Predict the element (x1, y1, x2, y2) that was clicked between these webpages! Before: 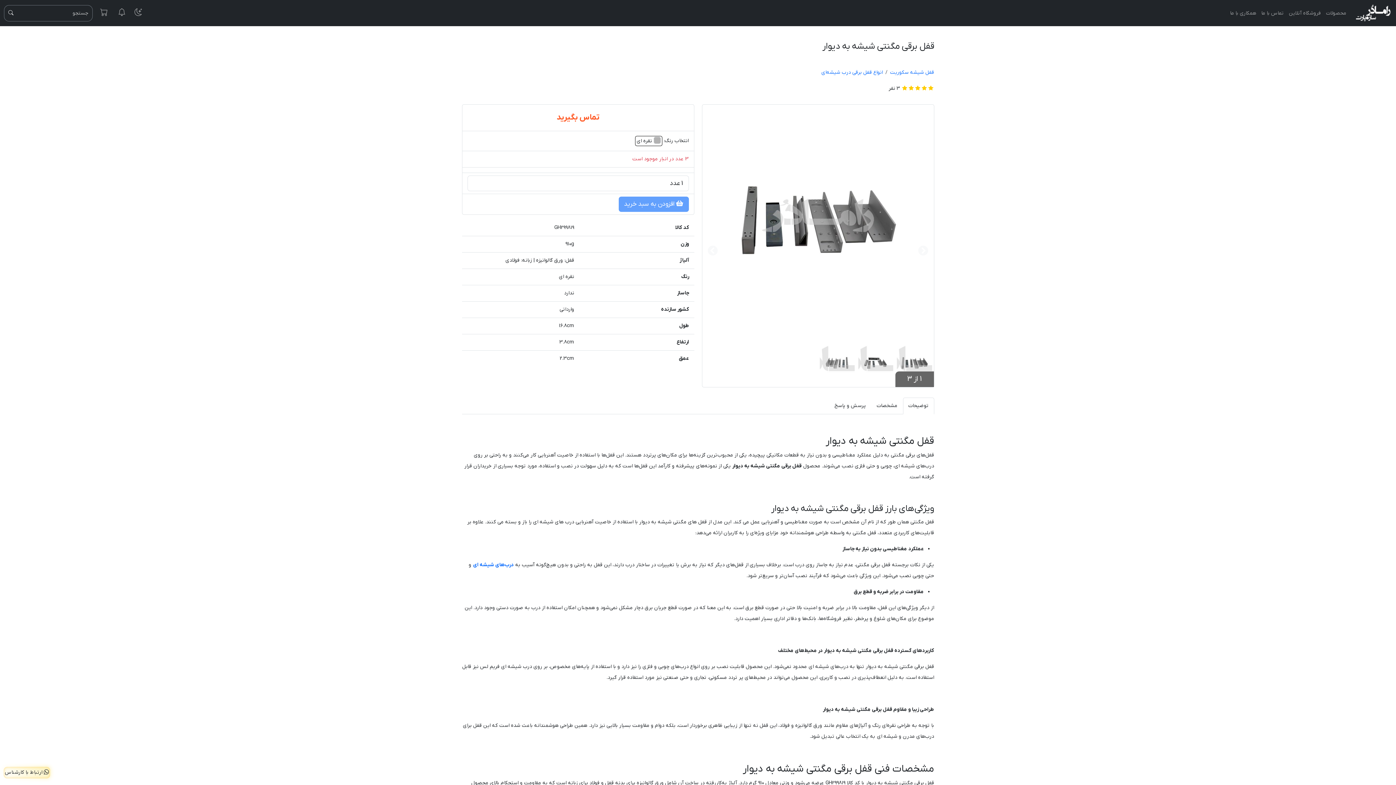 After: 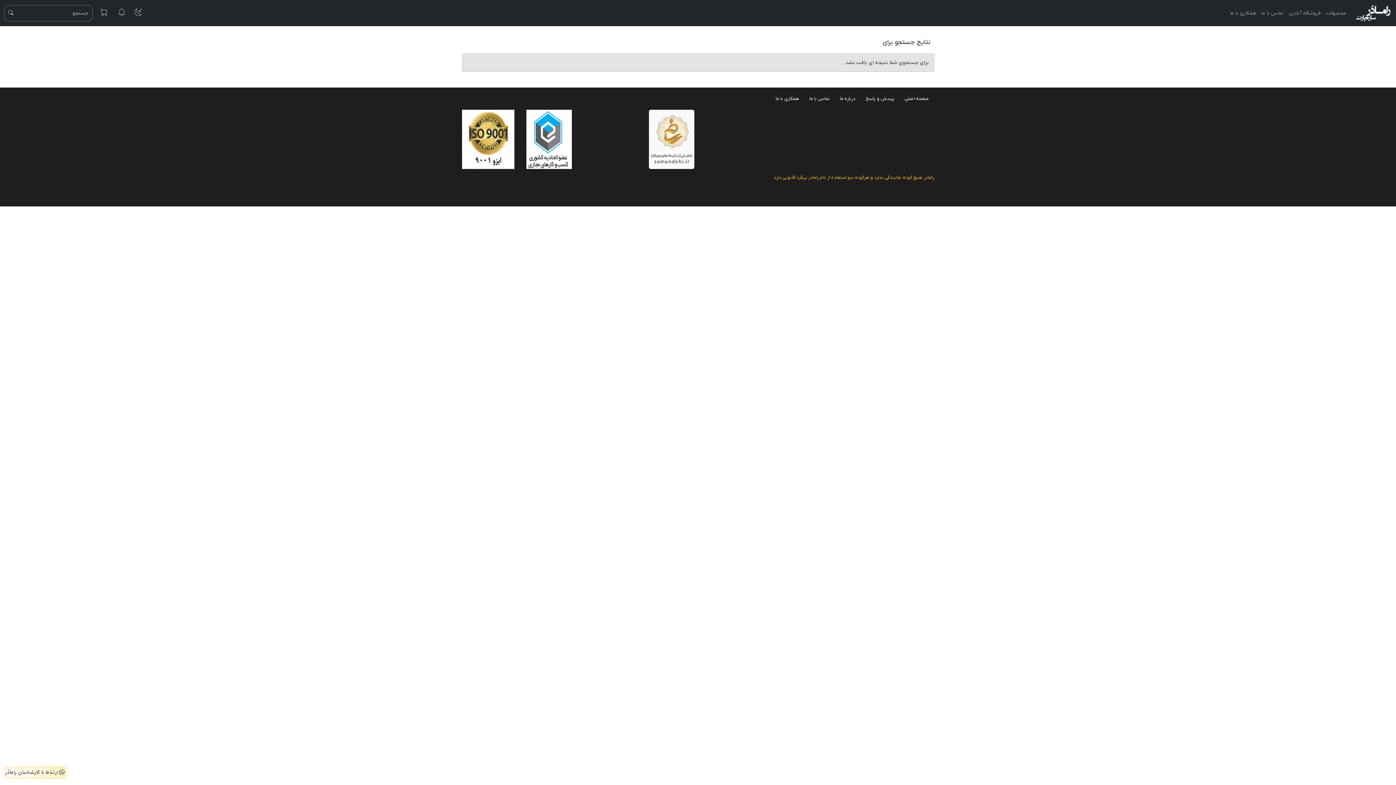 Action: bbox: (4, 4, 17, 21)